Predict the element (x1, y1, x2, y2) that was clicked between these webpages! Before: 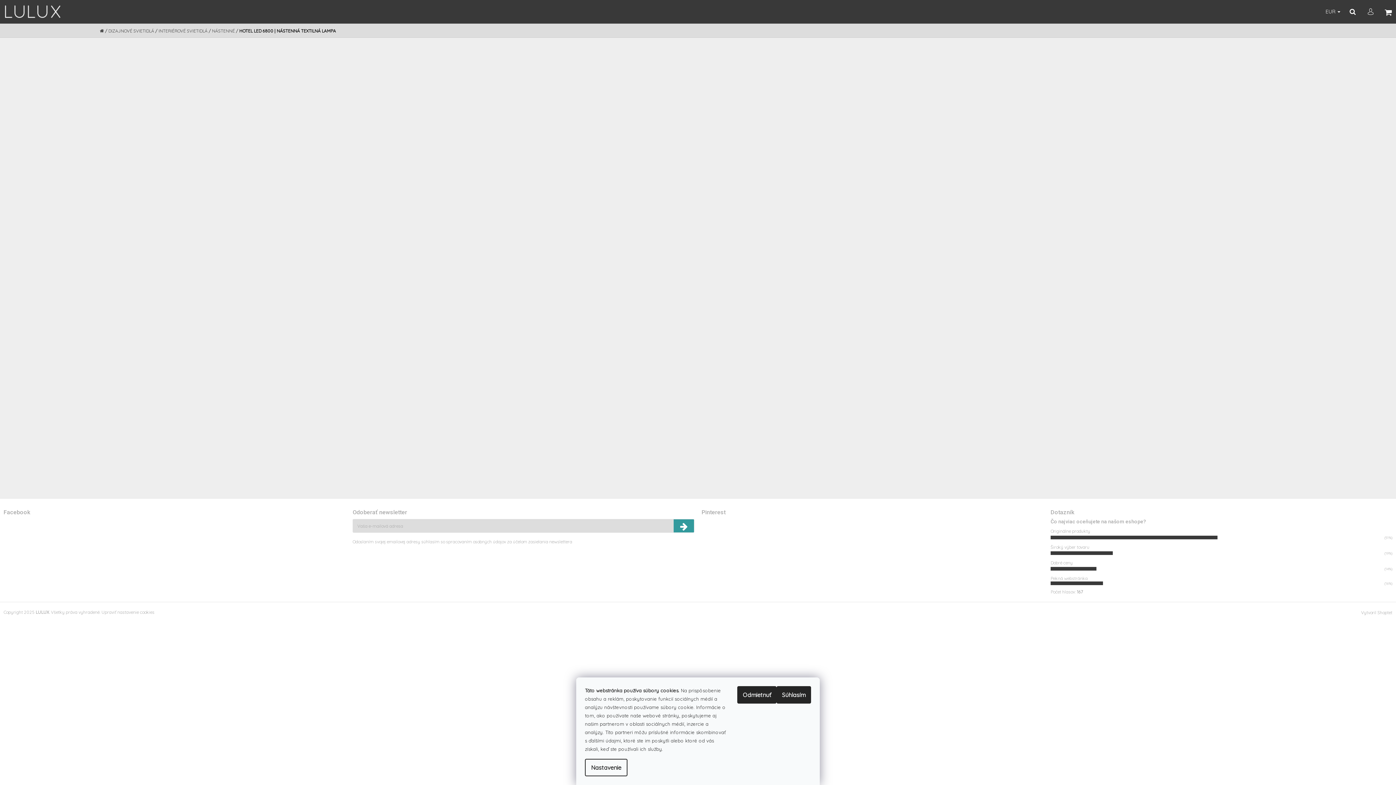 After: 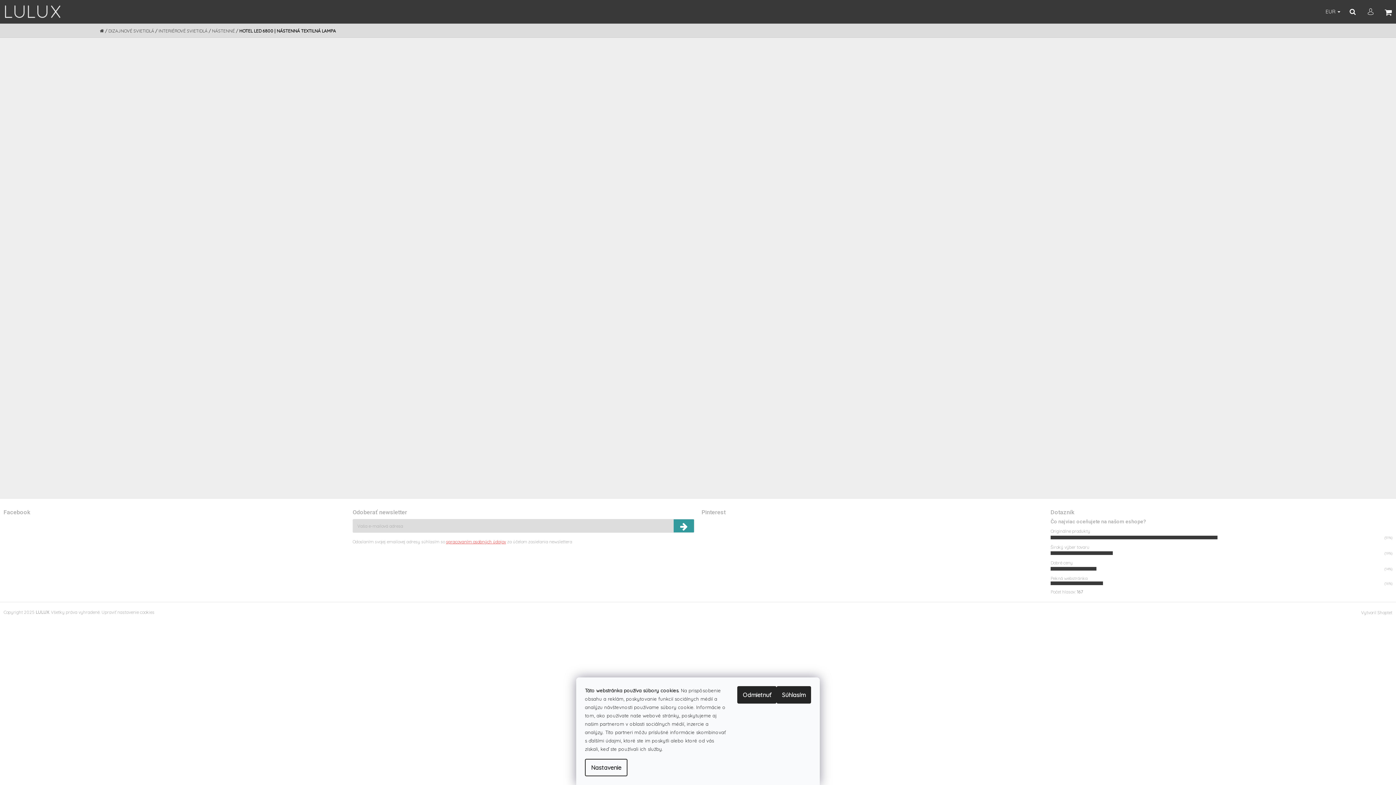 Action: label: spracovaním osobných údajov bbox: (446, 539, 506, 544)